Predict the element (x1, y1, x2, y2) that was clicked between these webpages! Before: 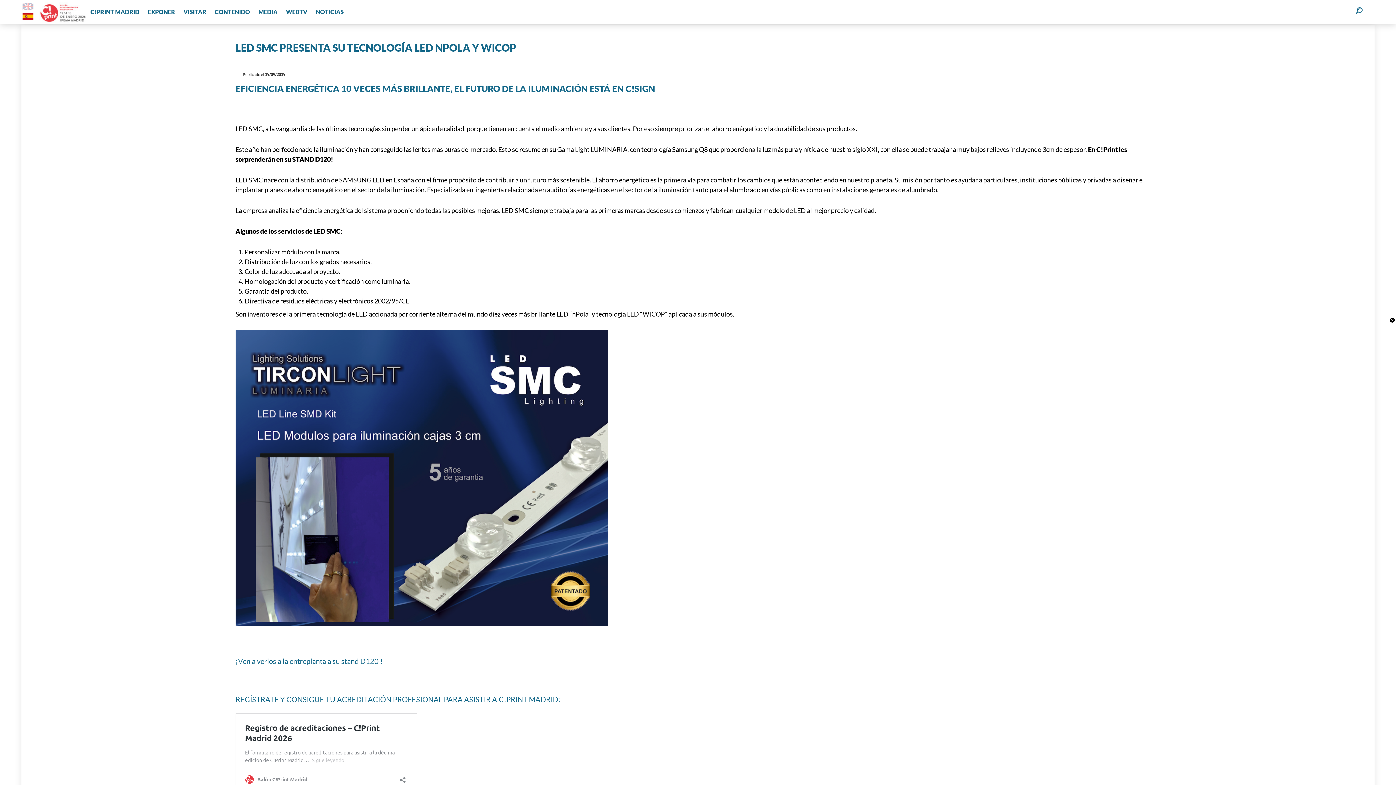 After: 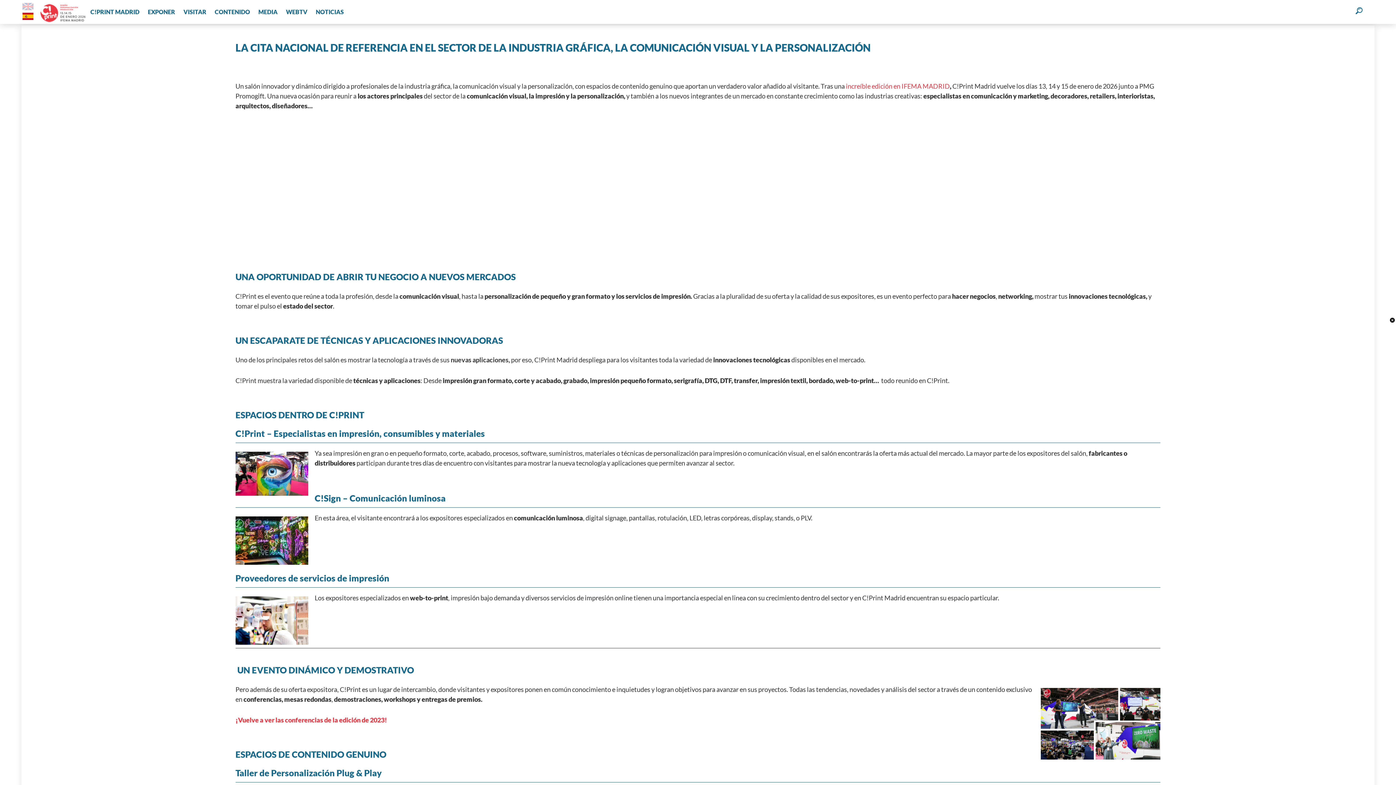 Action: bbox: (90, 9, 139, 14) label: C!PRINT MADRID